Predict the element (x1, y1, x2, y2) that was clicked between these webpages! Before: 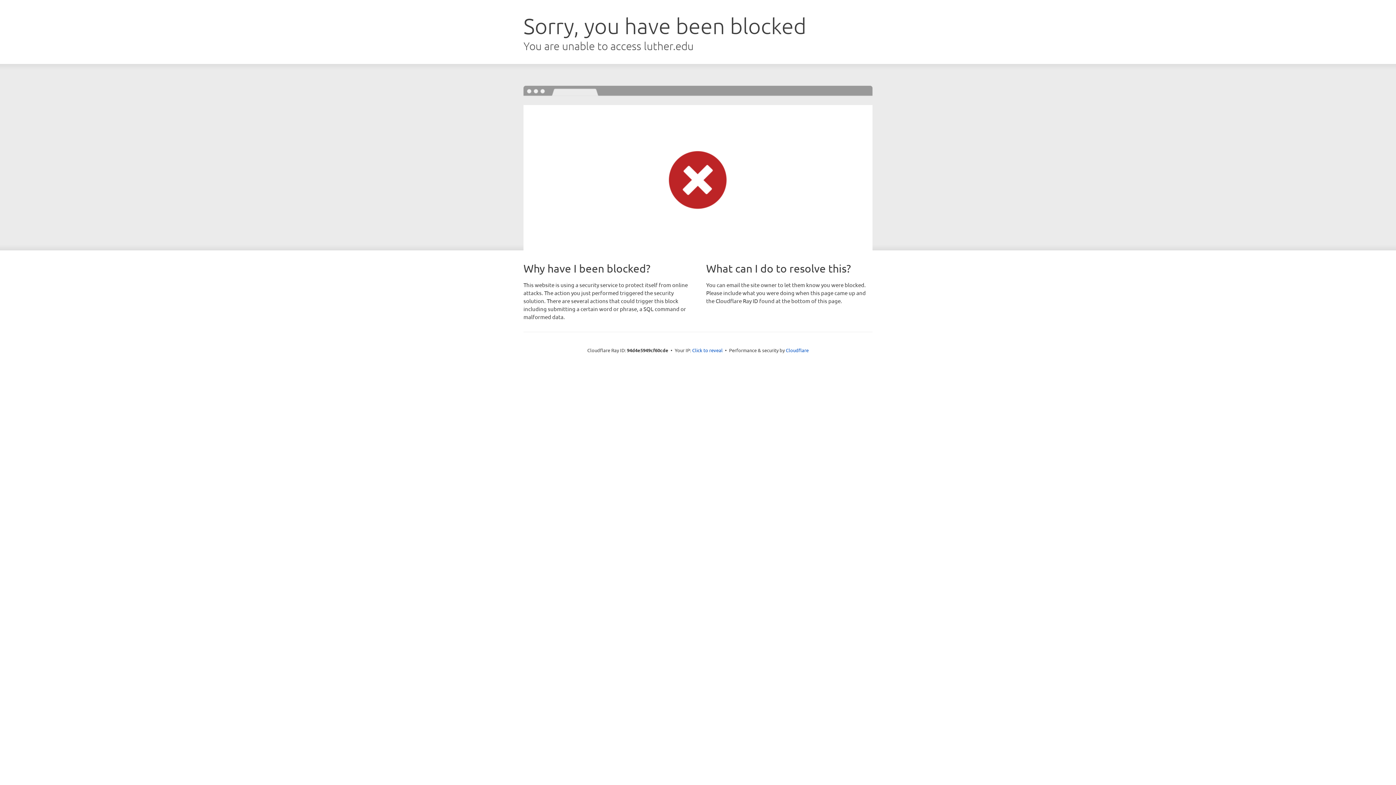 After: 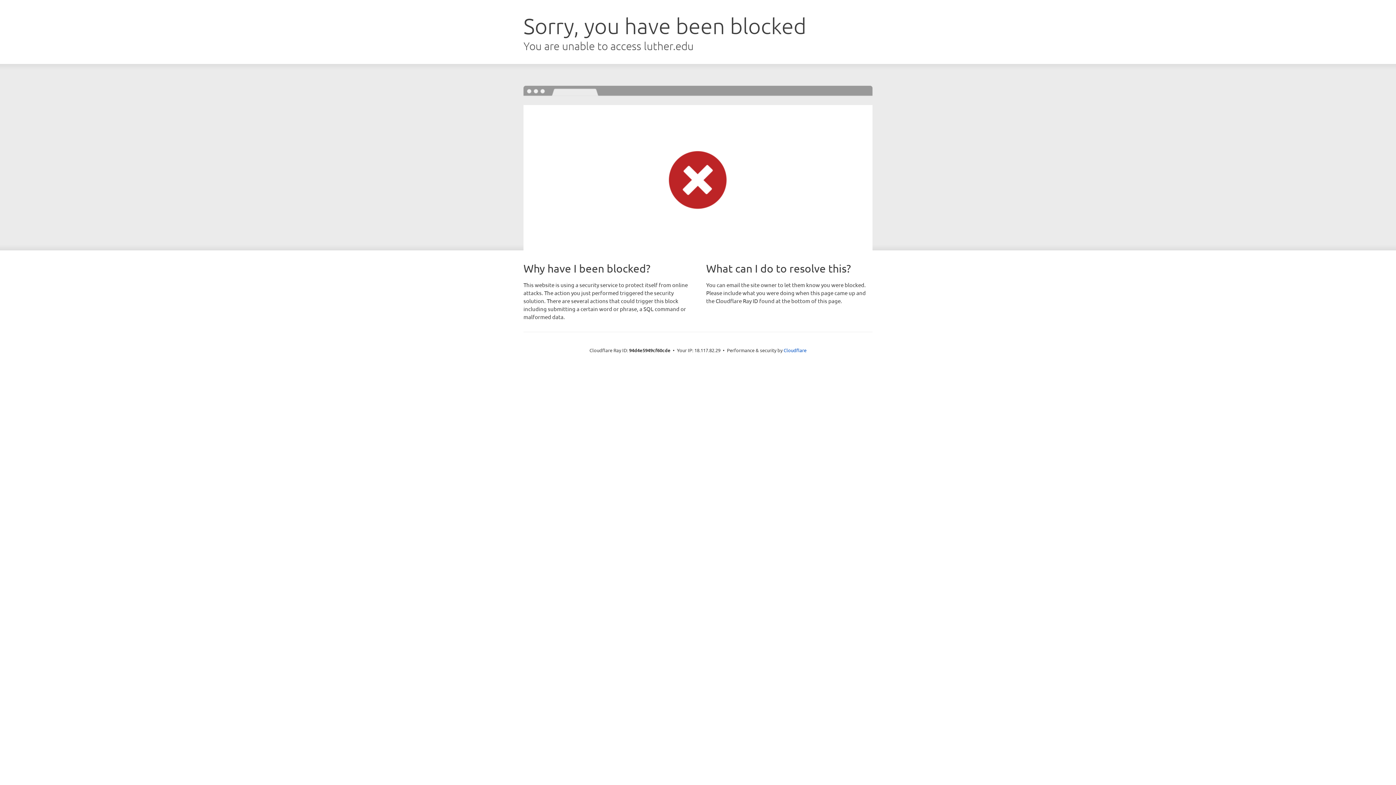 Action: label: Click to reveal bbox: (692, 346, 722, 353)